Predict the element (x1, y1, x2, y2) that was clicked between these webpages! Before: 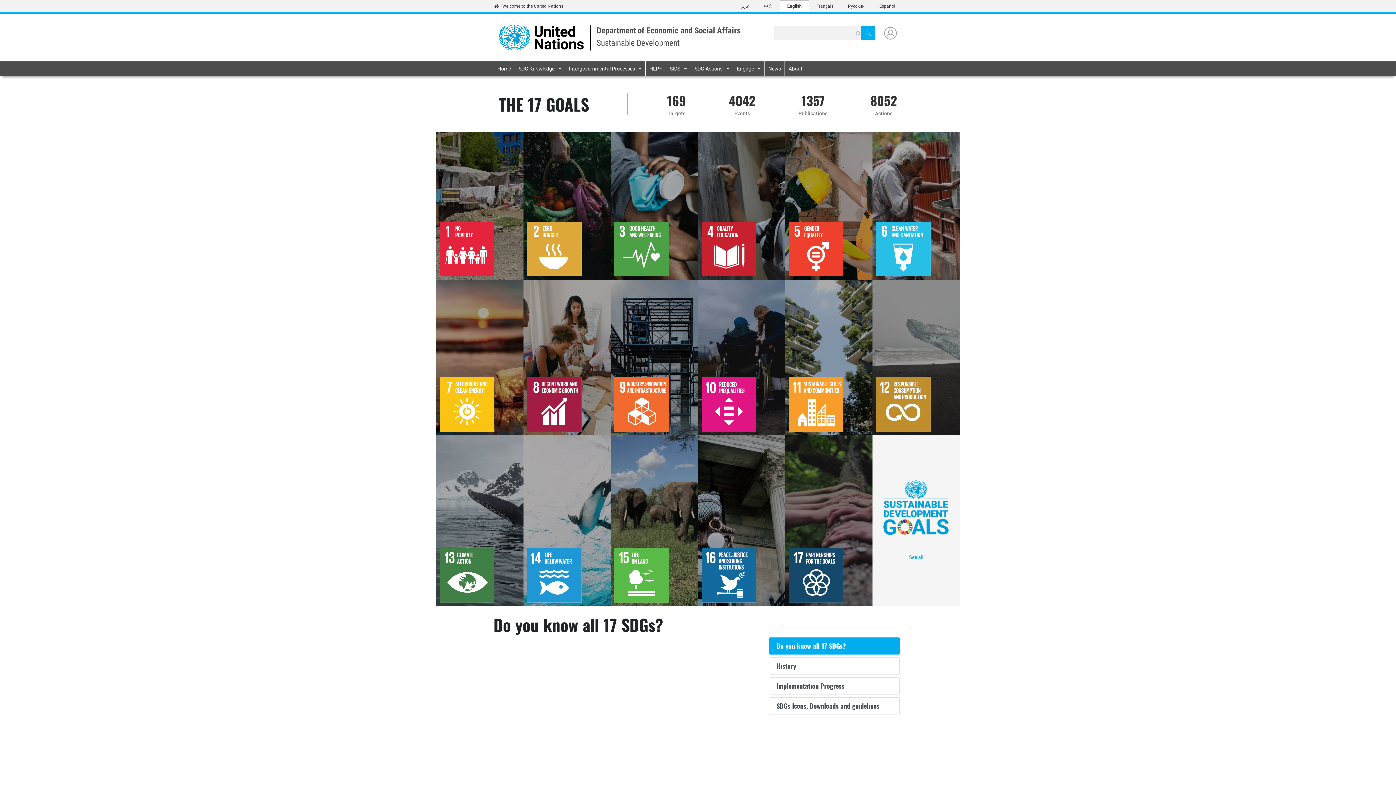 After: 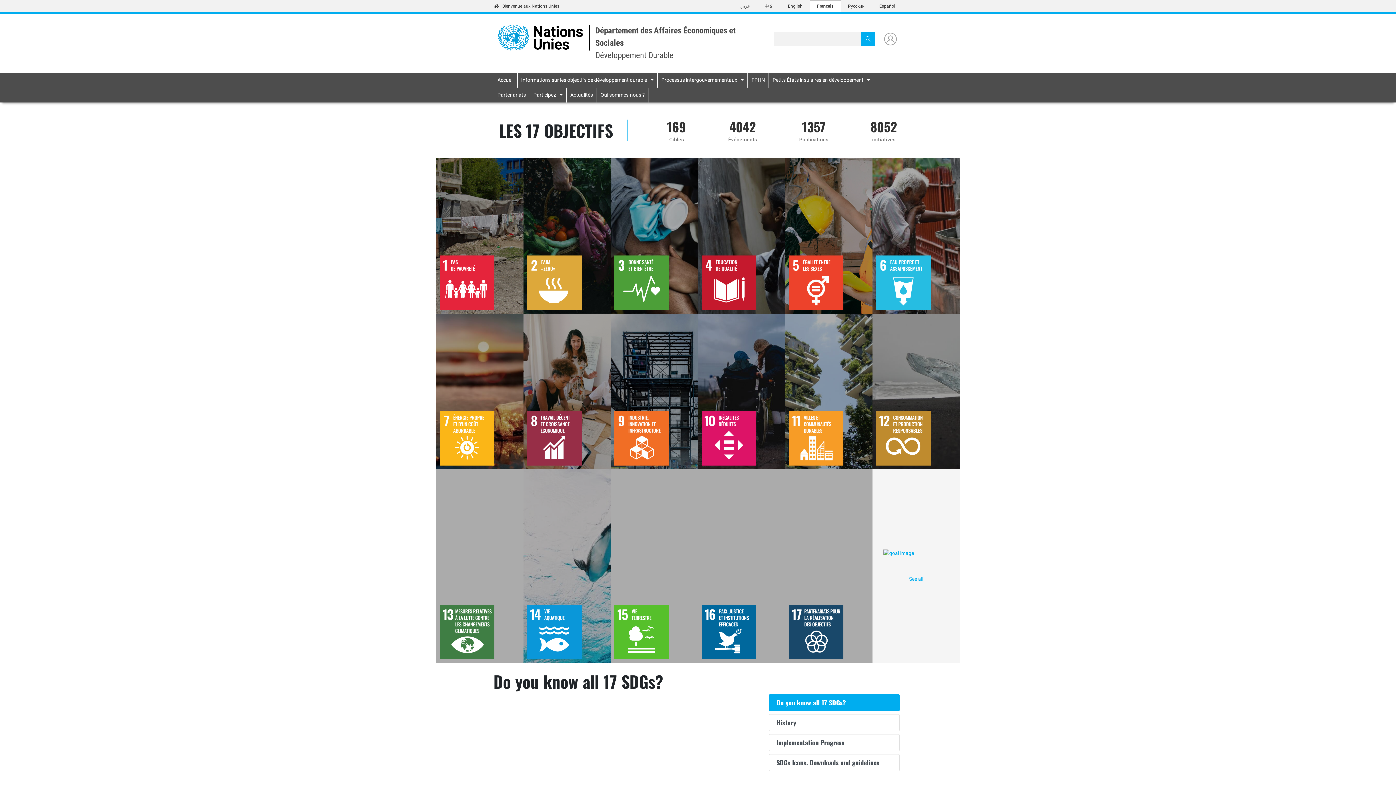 Action: label: Français bbox: (809, 0, 840, 12)